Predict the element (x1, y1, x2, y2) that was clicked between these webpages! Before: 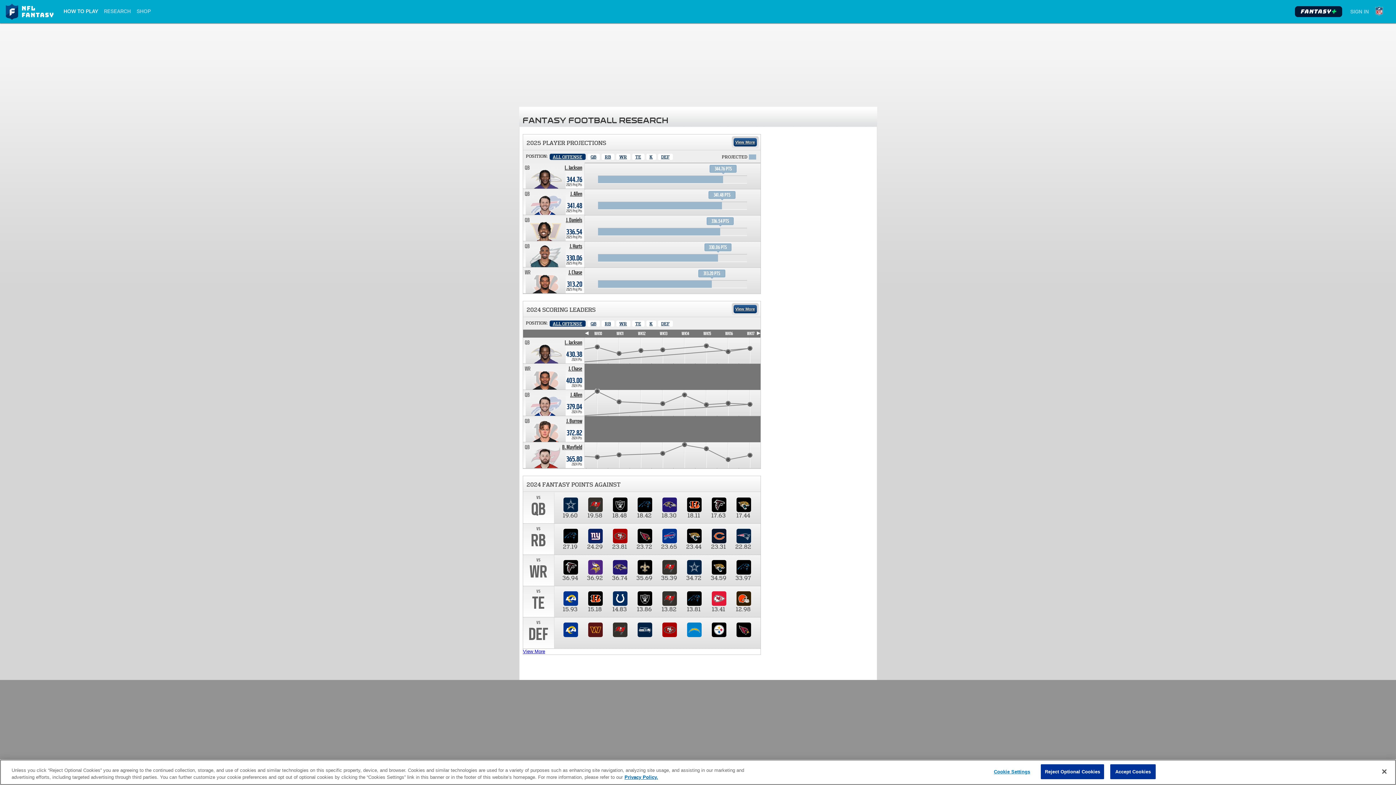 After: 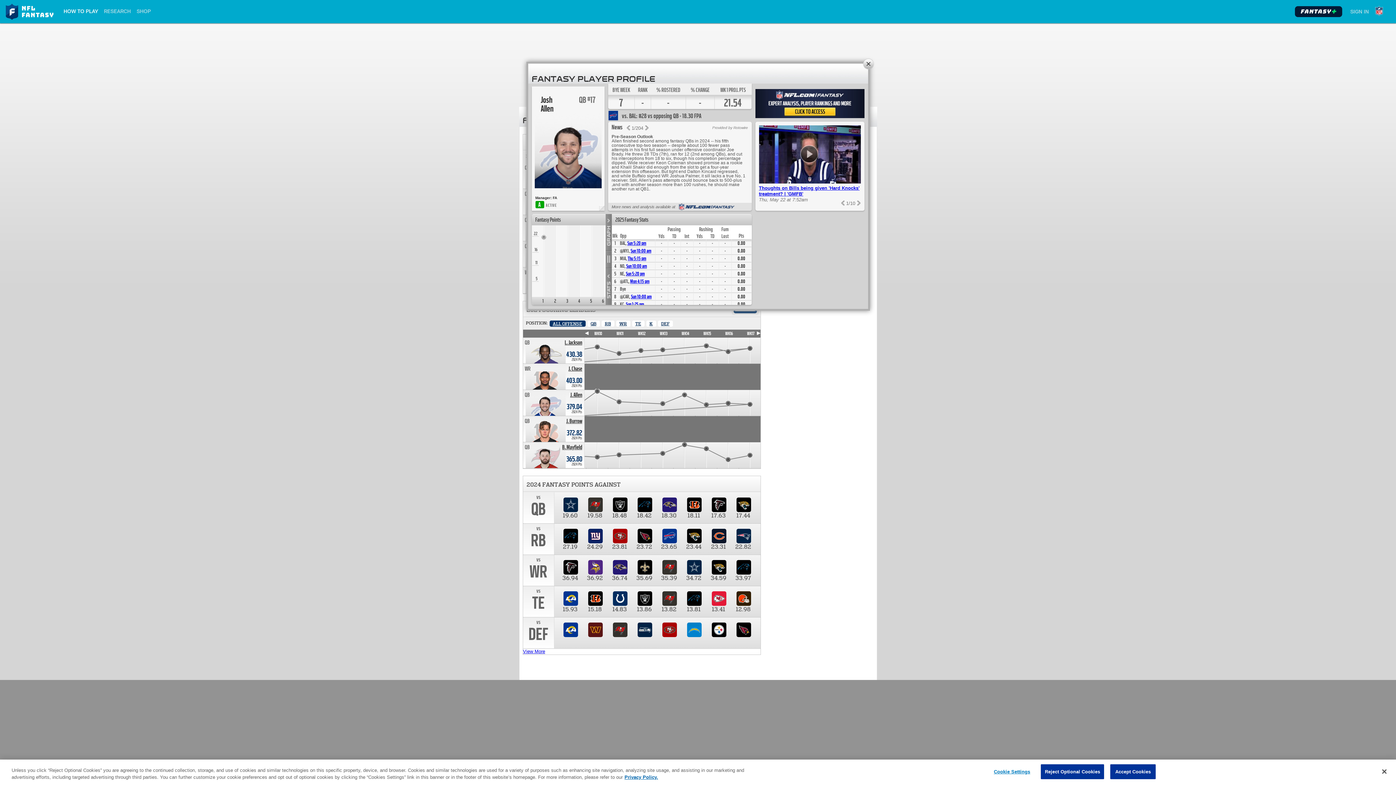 Action: bbox: (570, 190, 582, 197) label: Josh Allen. Position QB. Team: BUF, 2025 season projected 341.48 points.